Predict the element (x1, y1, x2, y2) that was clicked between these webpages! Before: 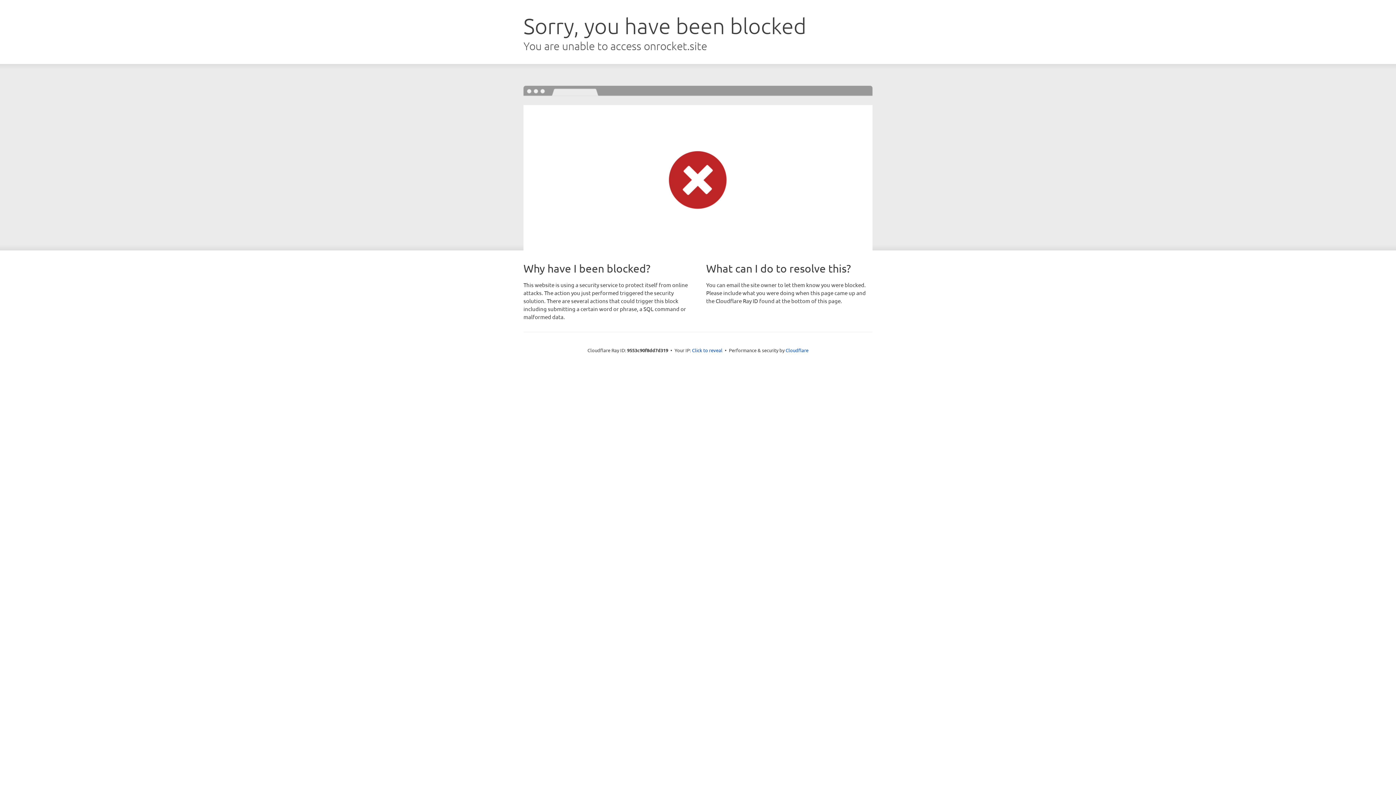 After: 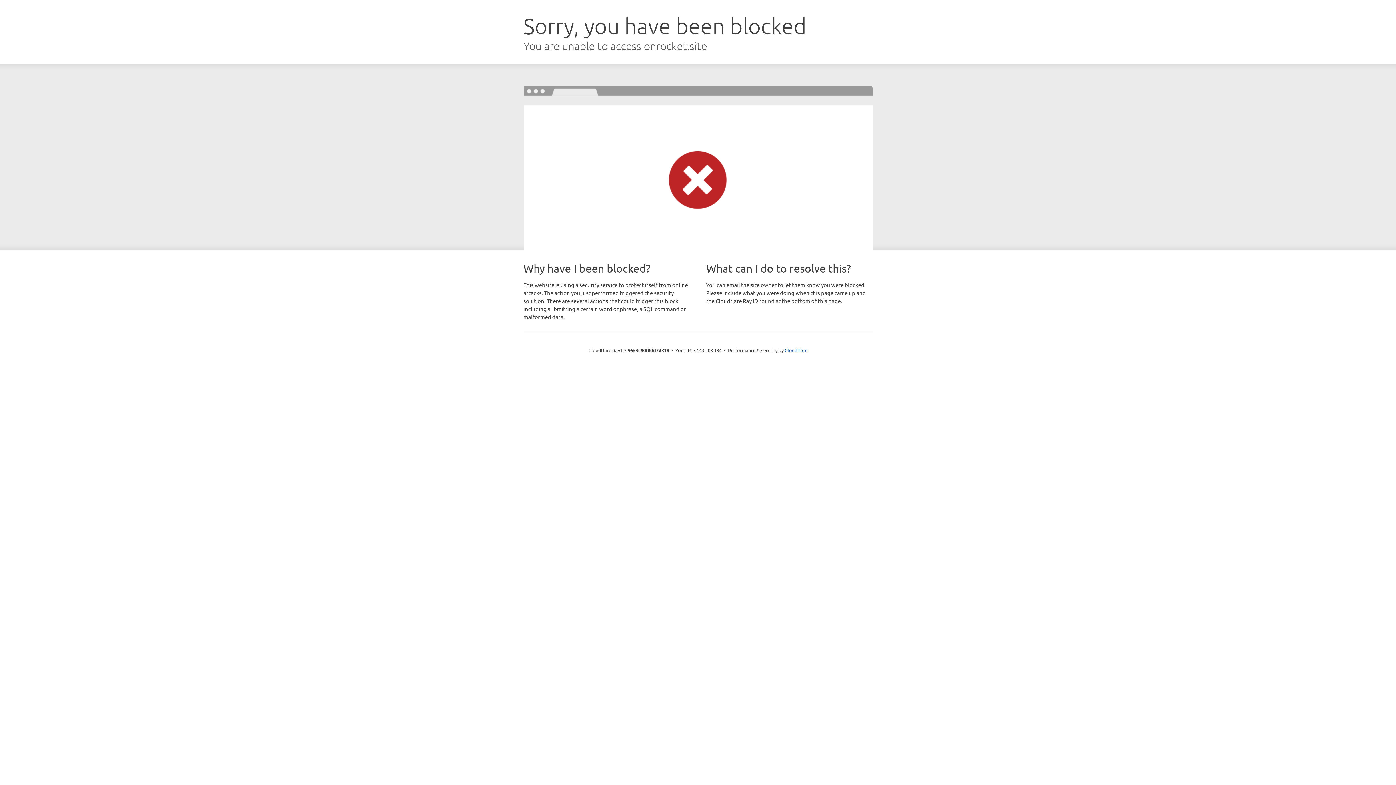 Action: bbox: (692, 346, 722, 353) label: Click to reveal